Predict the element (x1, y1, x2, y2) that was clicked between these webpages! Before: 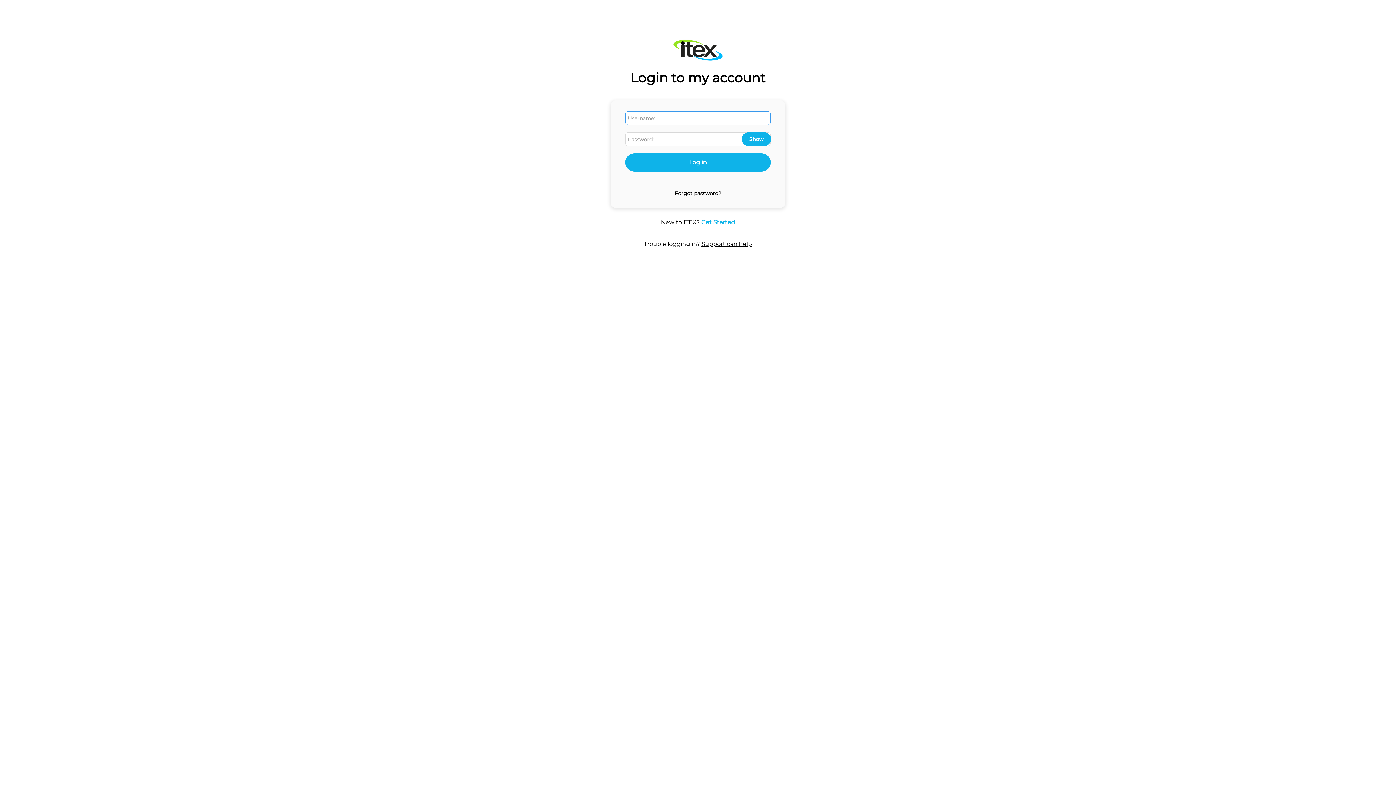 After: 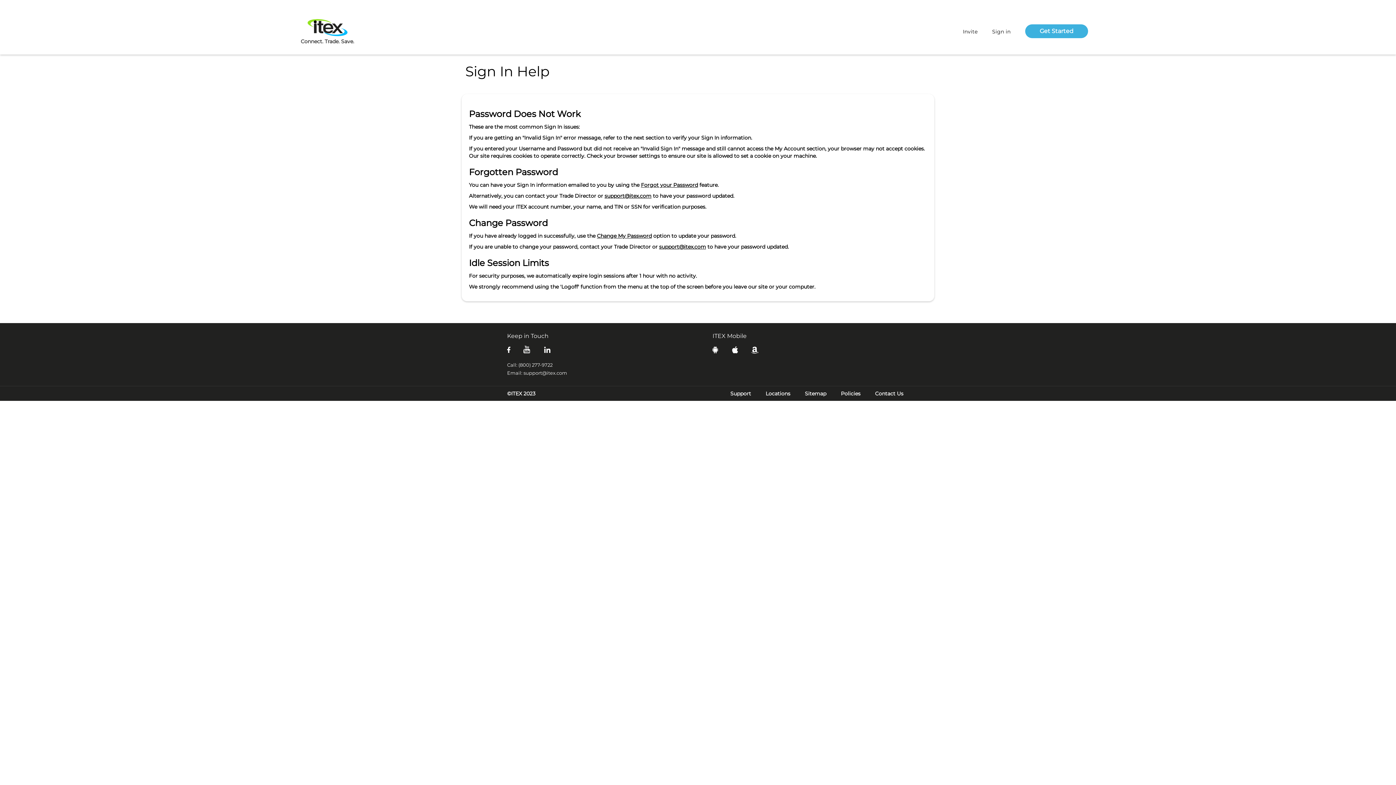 Action: bbox: (701, 240, 752, 247) label: Support can help